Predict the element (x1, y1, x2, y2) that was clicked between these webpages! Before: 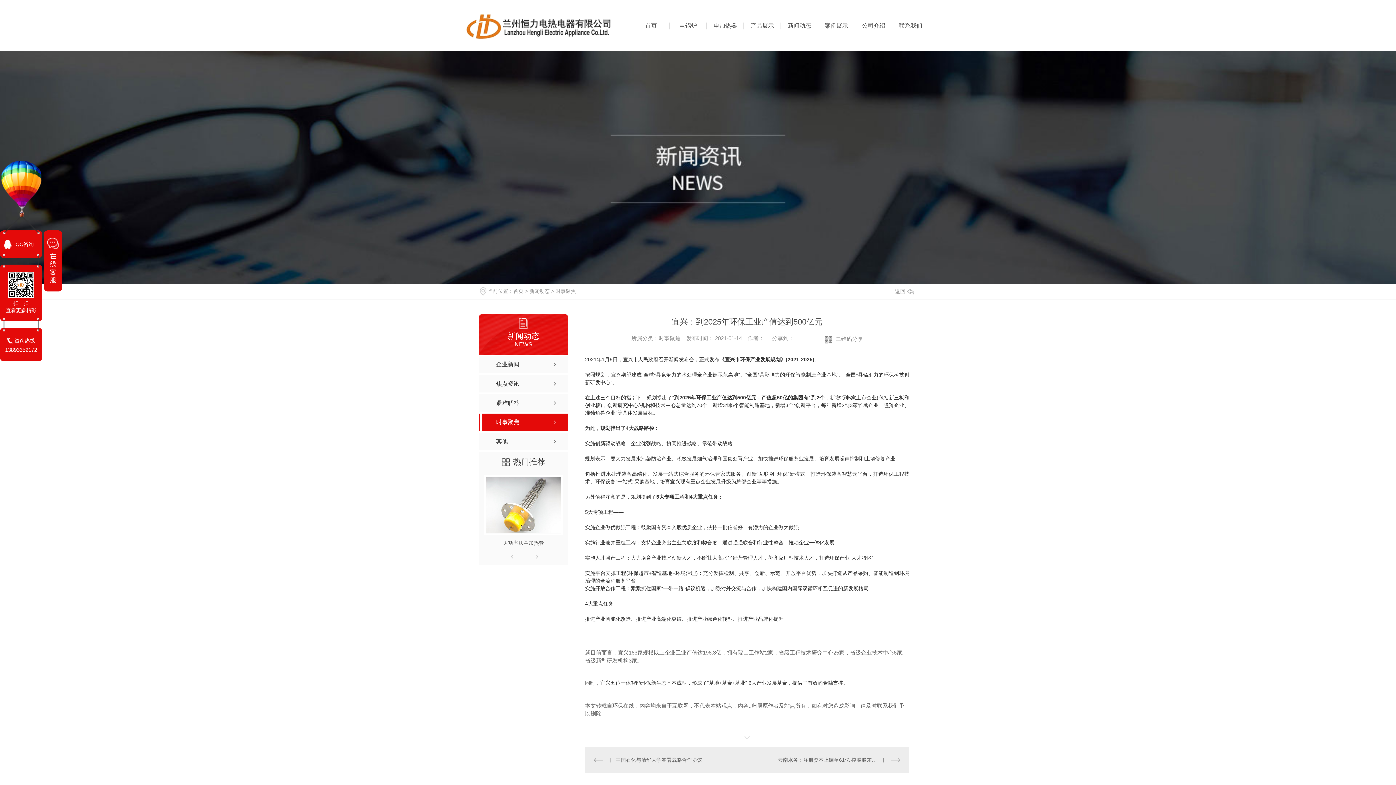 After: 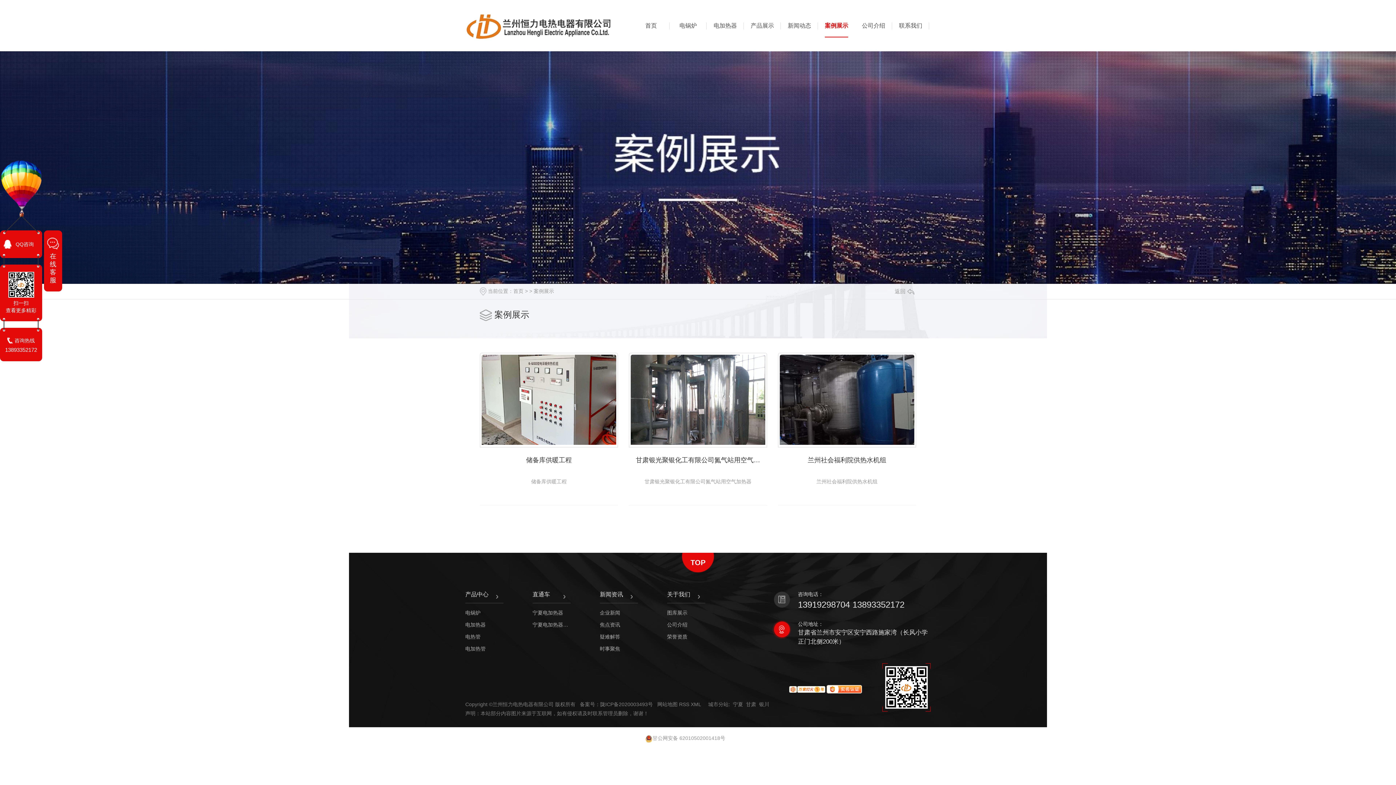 Action: label: 案例展示 bbox: (818, 0, 855, 51)